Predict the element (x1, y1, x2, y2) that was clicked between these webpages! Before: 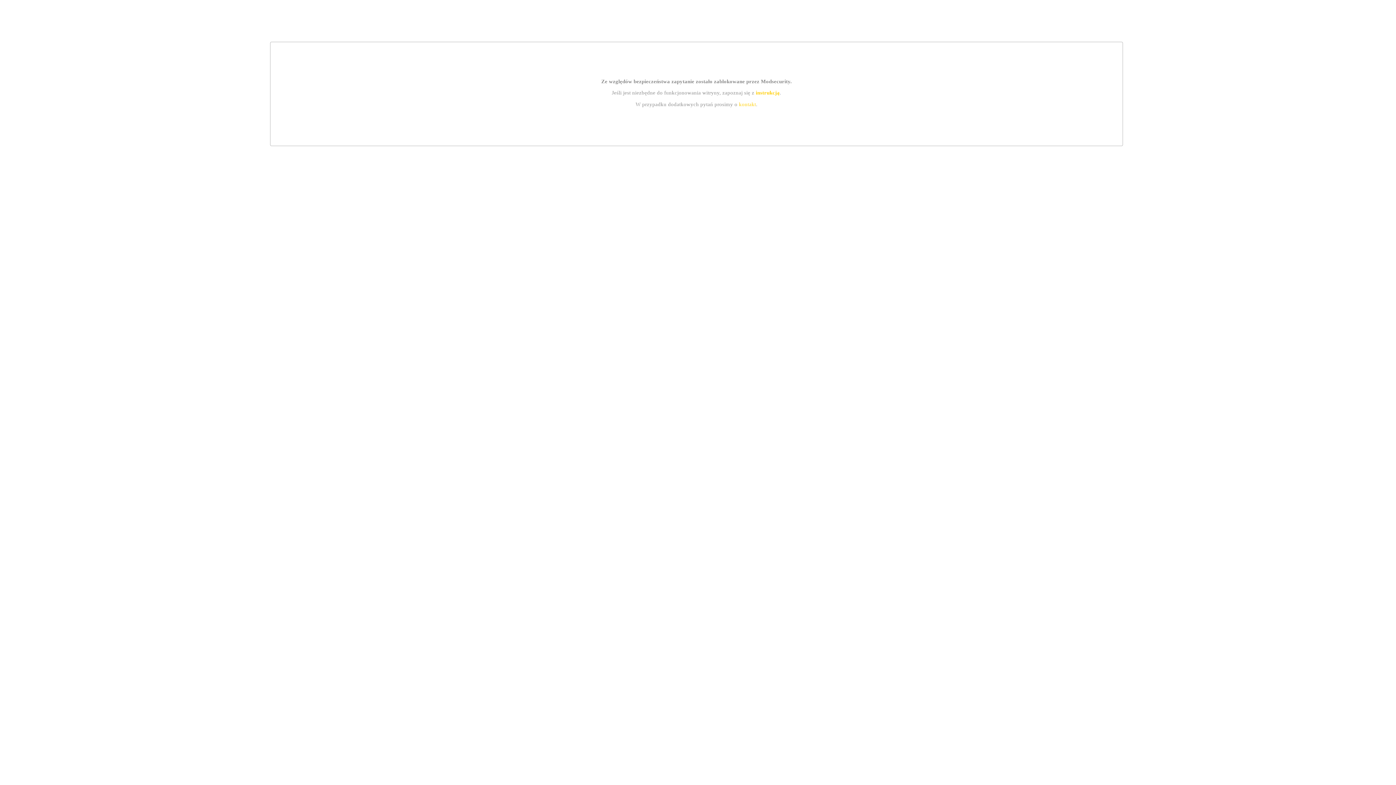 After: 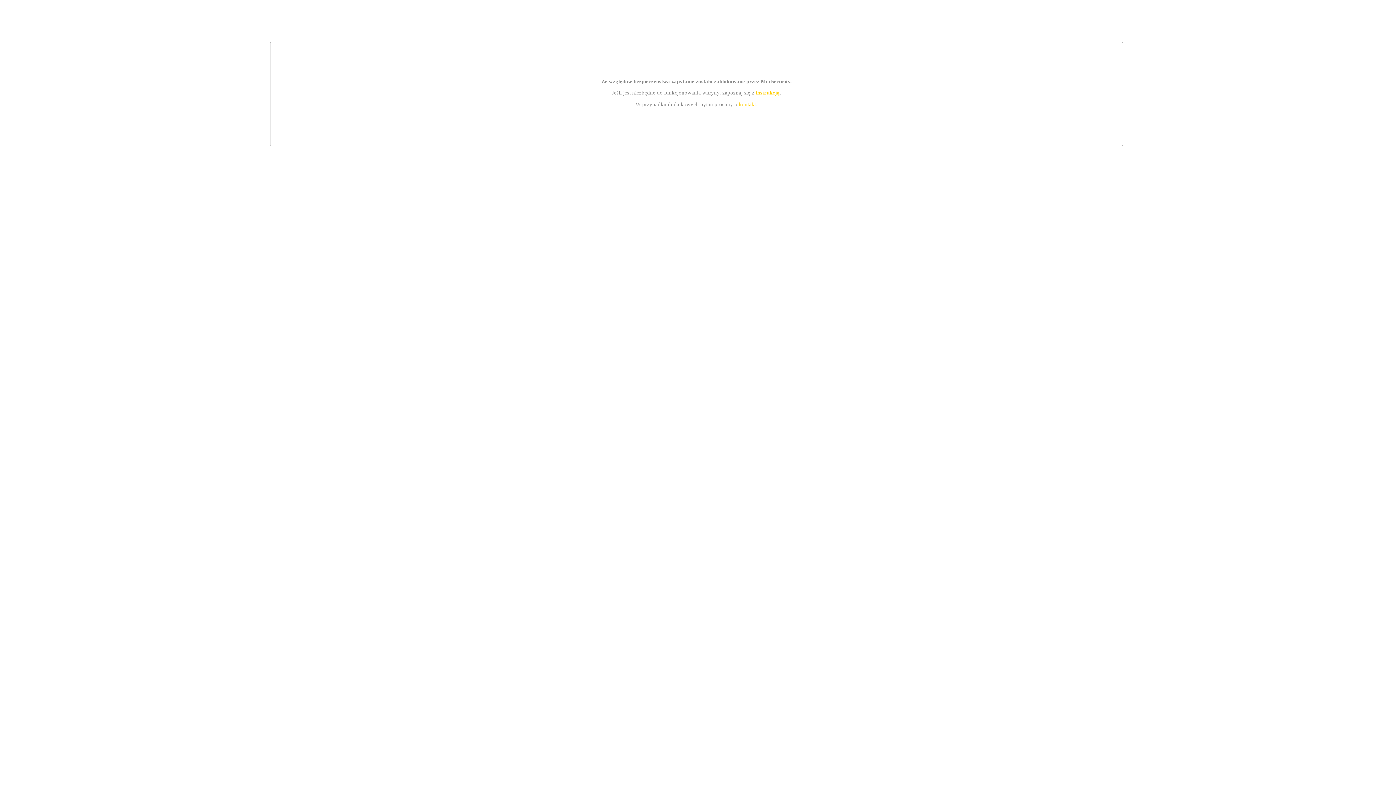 Action: bbox: (755, 89, 779, 95) label: instrukcją